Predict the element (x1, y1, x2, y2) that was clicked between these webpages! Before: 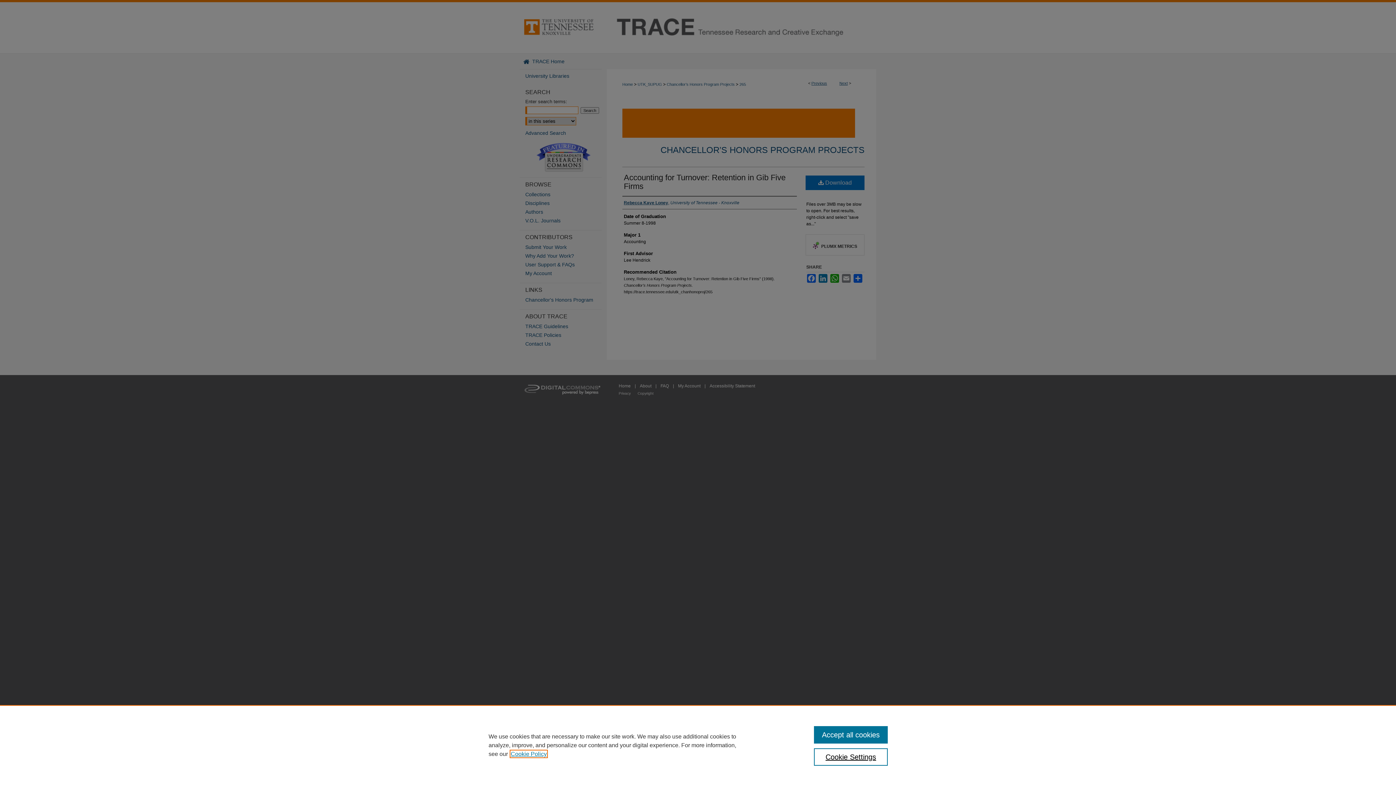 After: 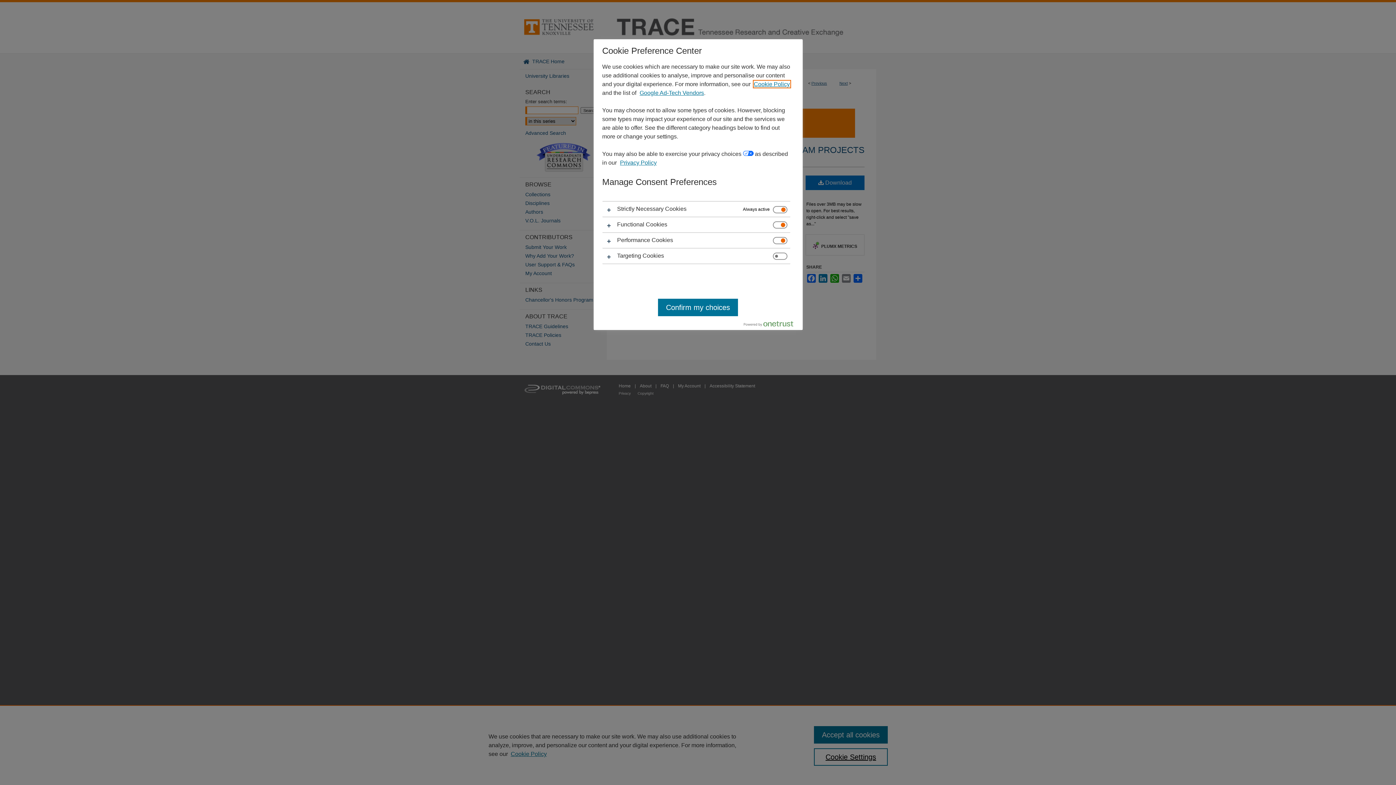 Action: bbox: (814, 748, 887, 766) label: Cookie Settings